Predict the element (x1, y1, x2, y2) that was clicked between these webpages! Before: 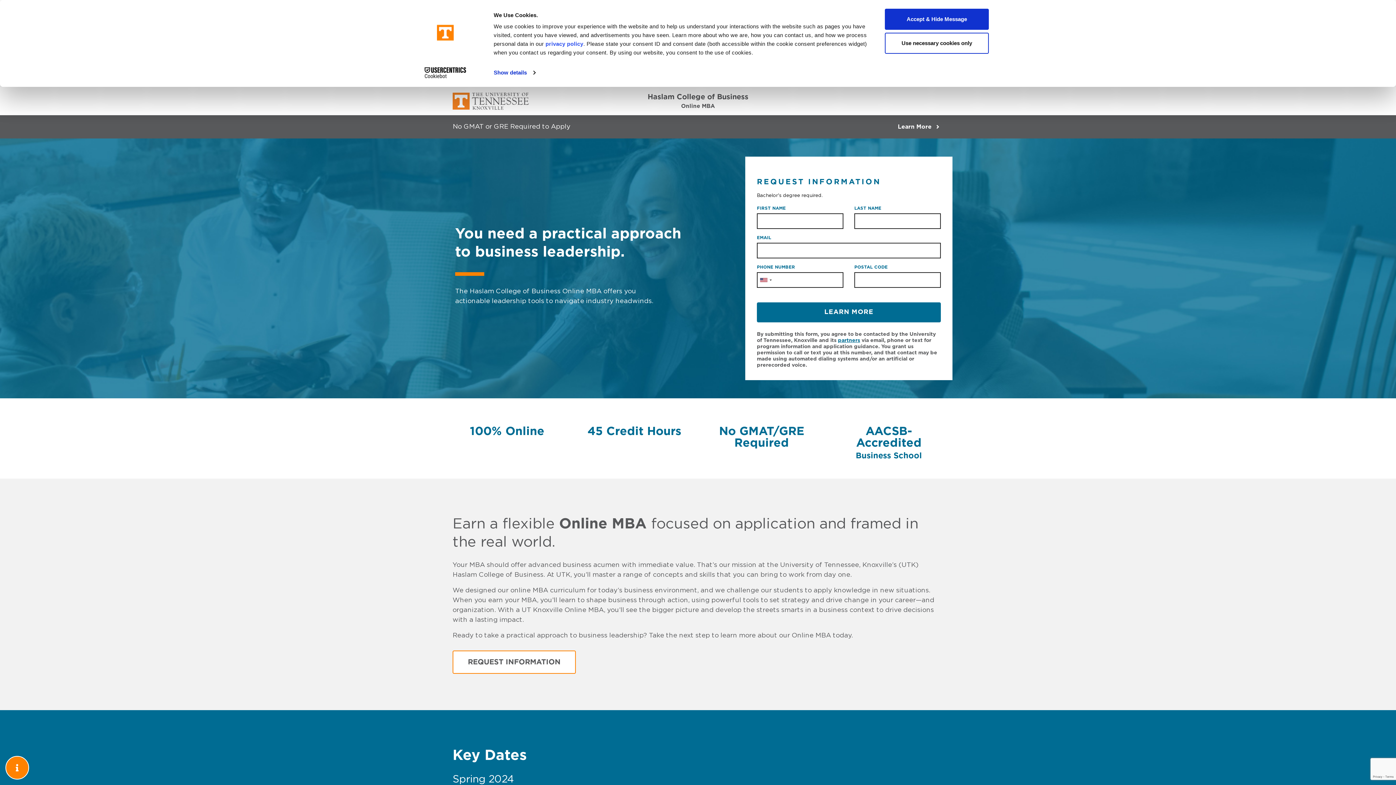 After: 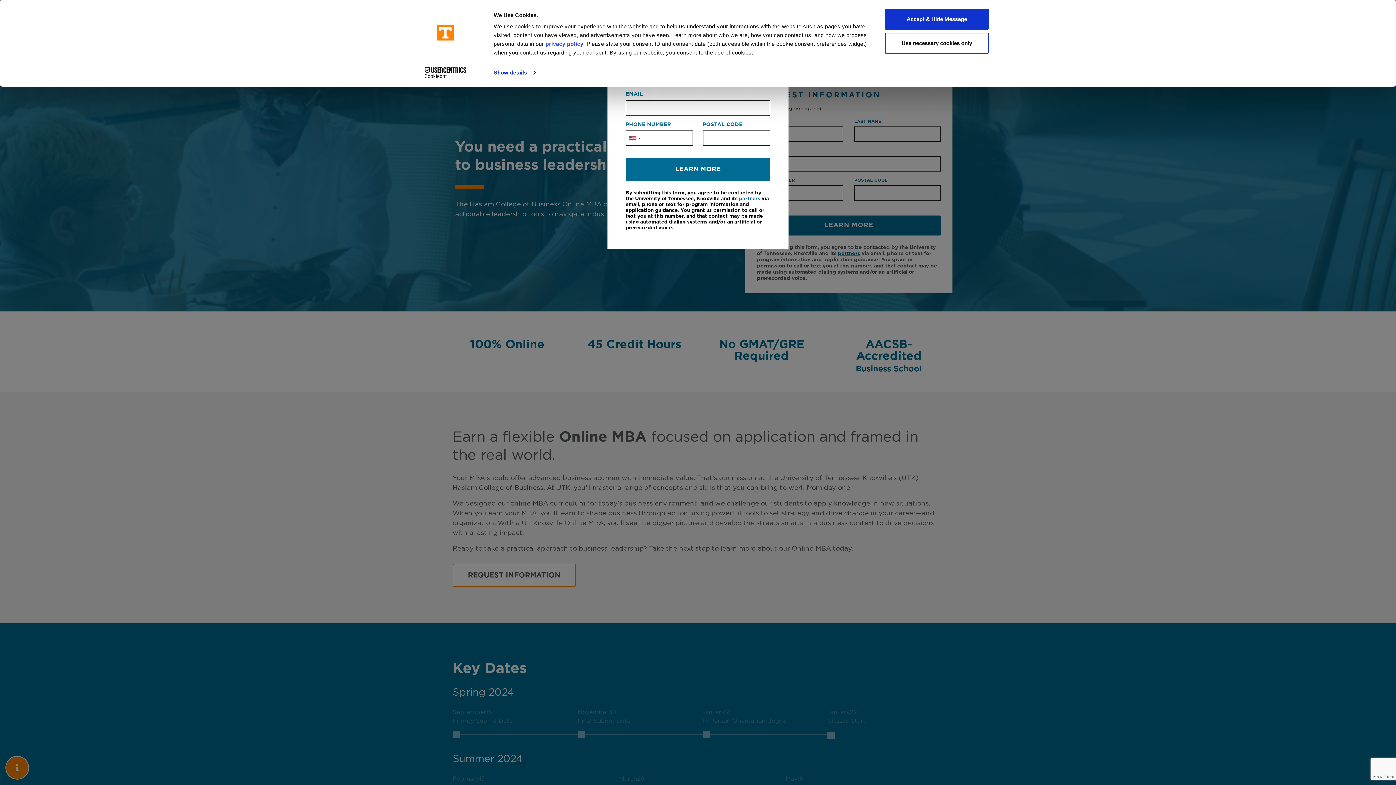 Action: bbox: (5, 756, 29, 780) label: Request Information